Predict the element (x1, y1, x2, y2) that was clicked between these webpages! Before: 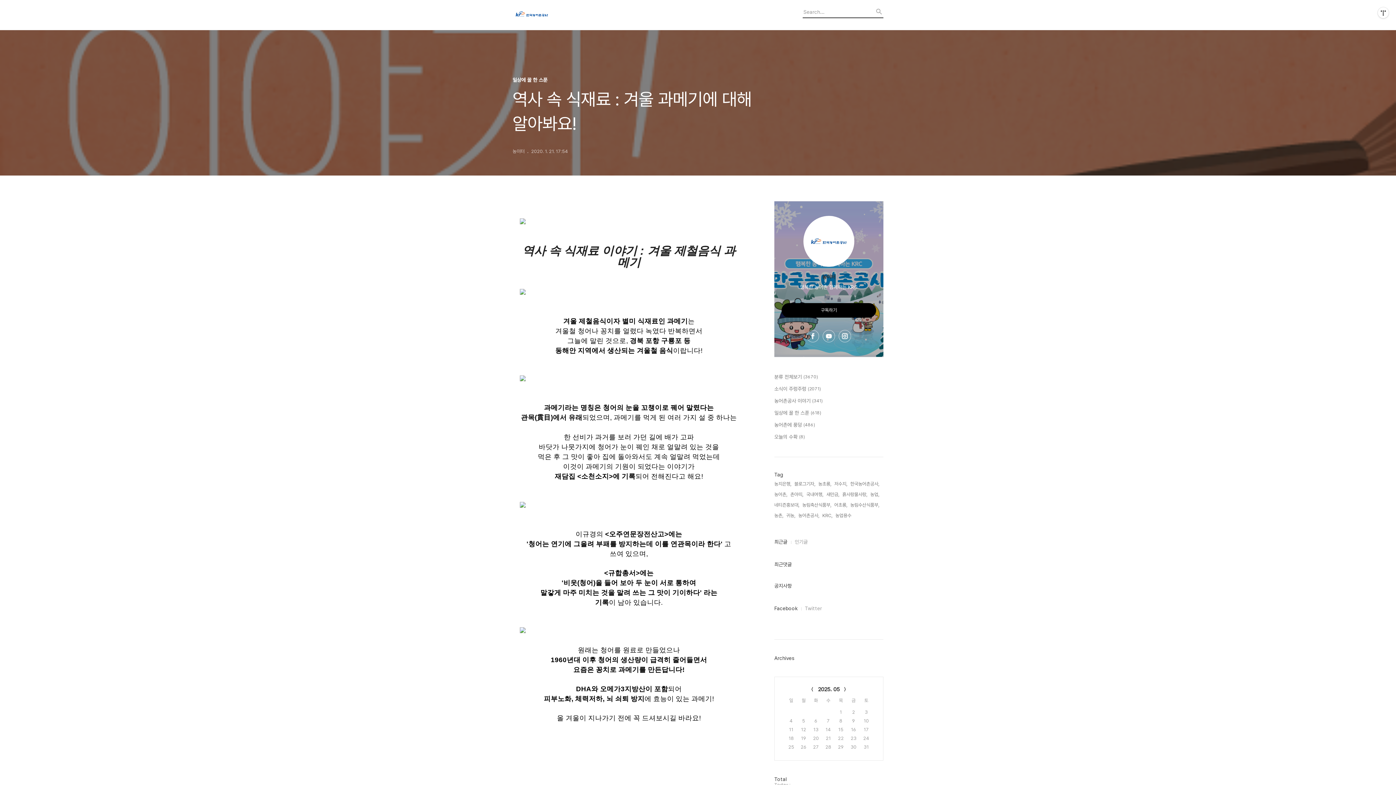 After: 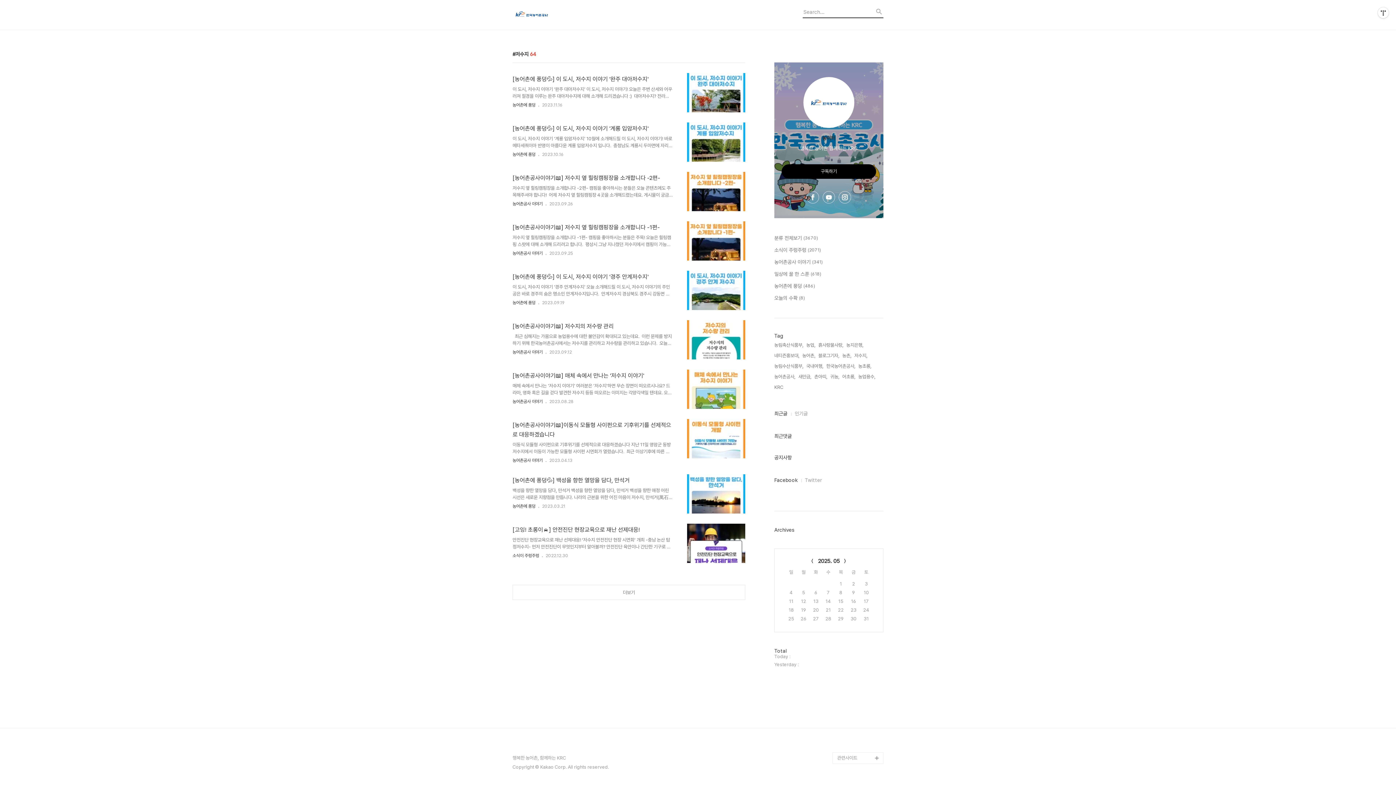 Action: bbox: (834, 480, 847, 488) label: 저수지,